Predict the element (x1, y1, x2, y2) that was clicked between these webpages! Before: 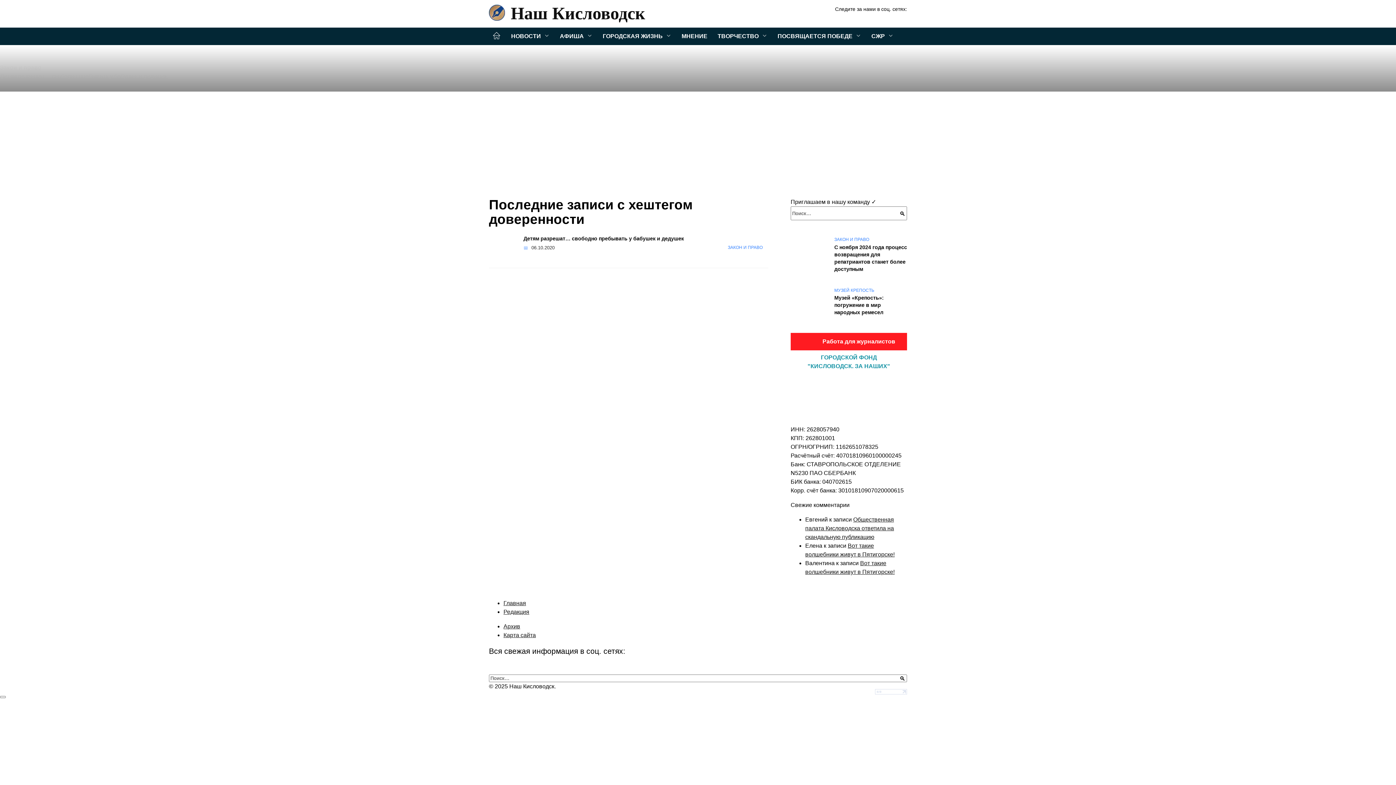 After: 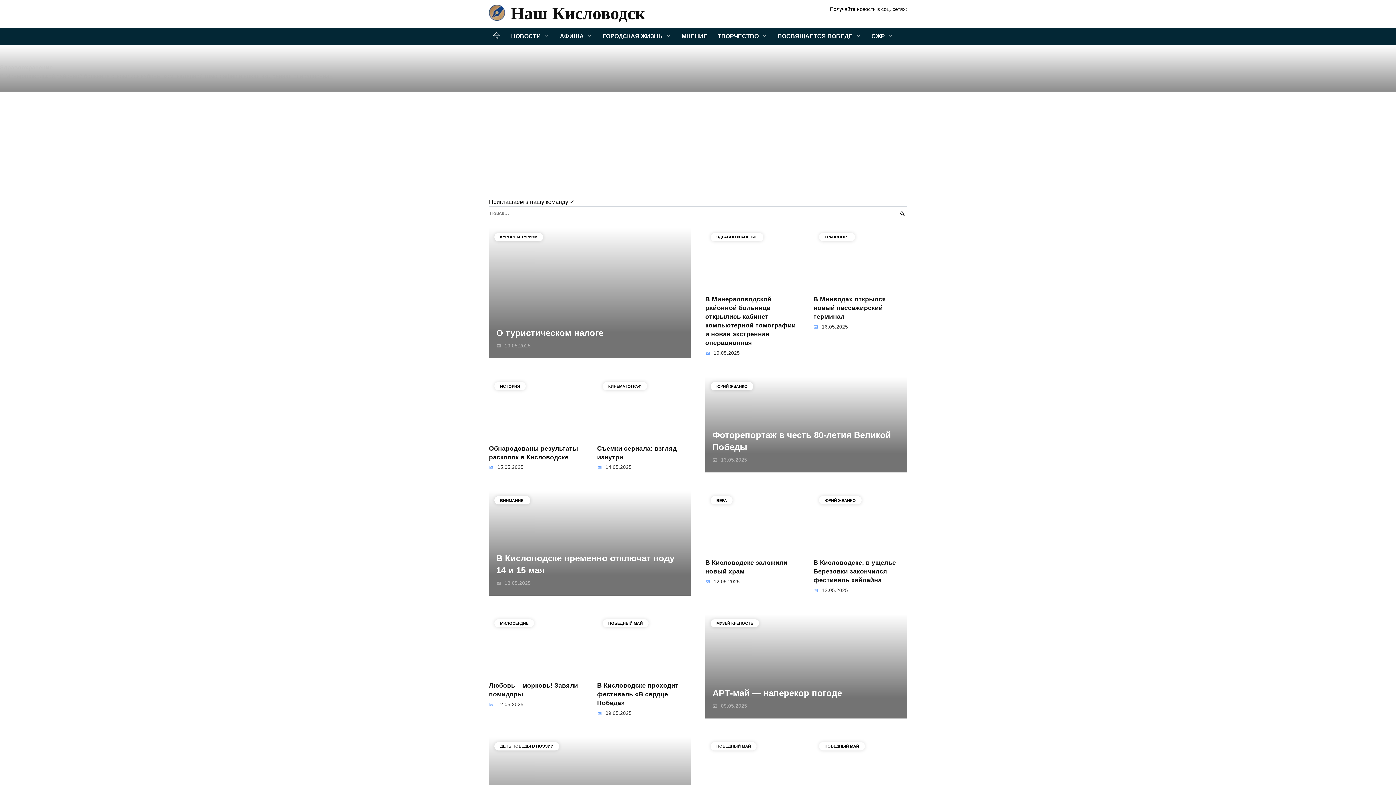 Action: label: Наш Кисловодск bbox: (510, 1, 645, 26)